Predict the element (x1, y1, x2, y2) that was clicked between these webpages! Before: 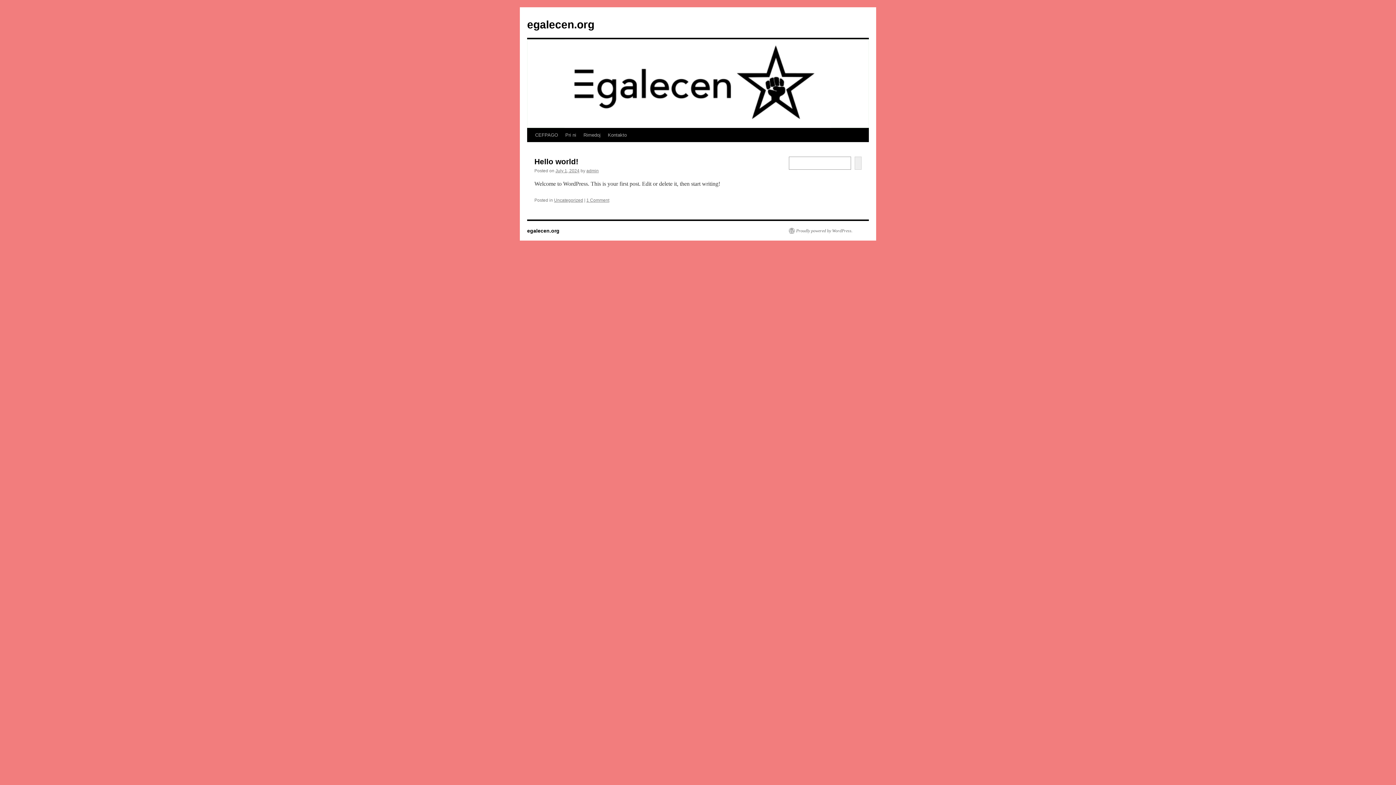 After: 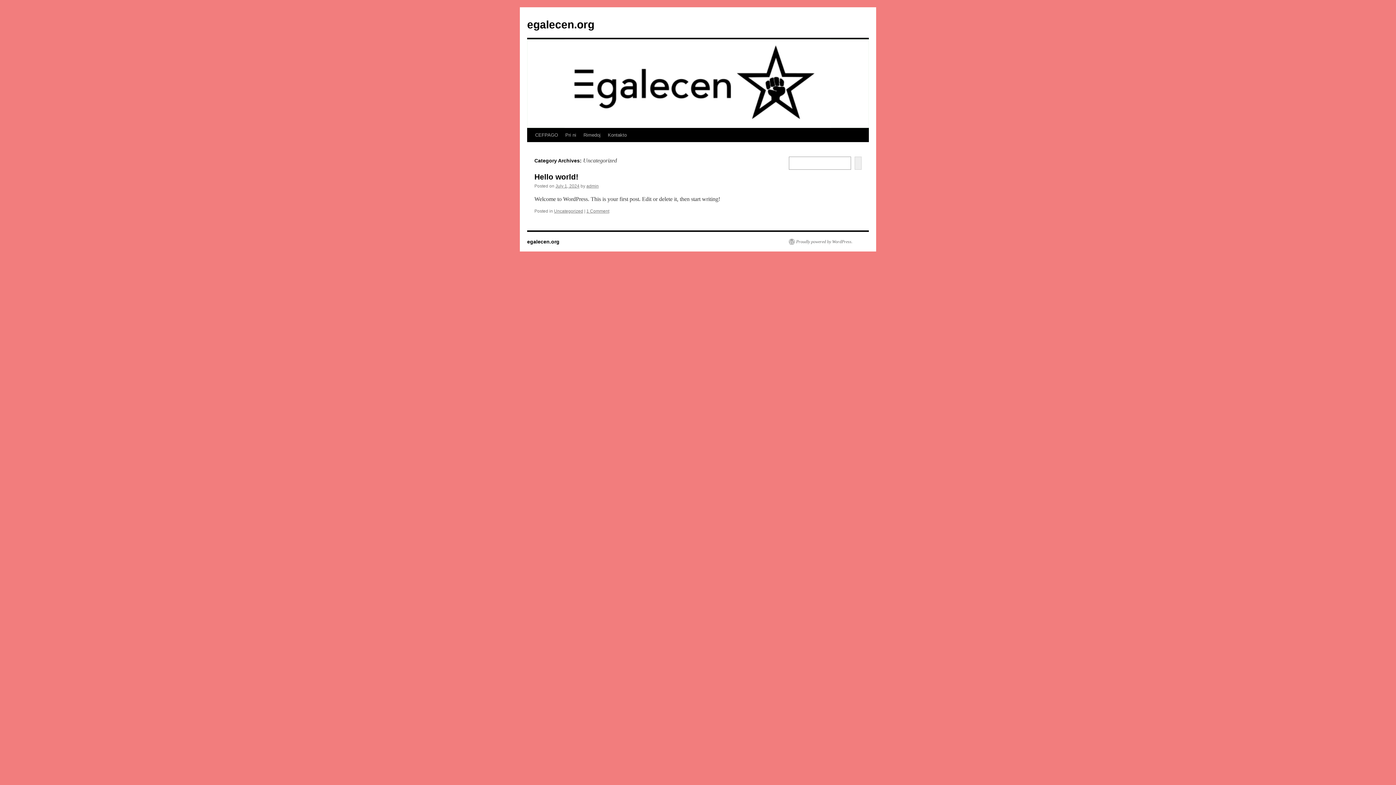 Action: label: Uncategorized bbox: (554, 197, 583, 202)